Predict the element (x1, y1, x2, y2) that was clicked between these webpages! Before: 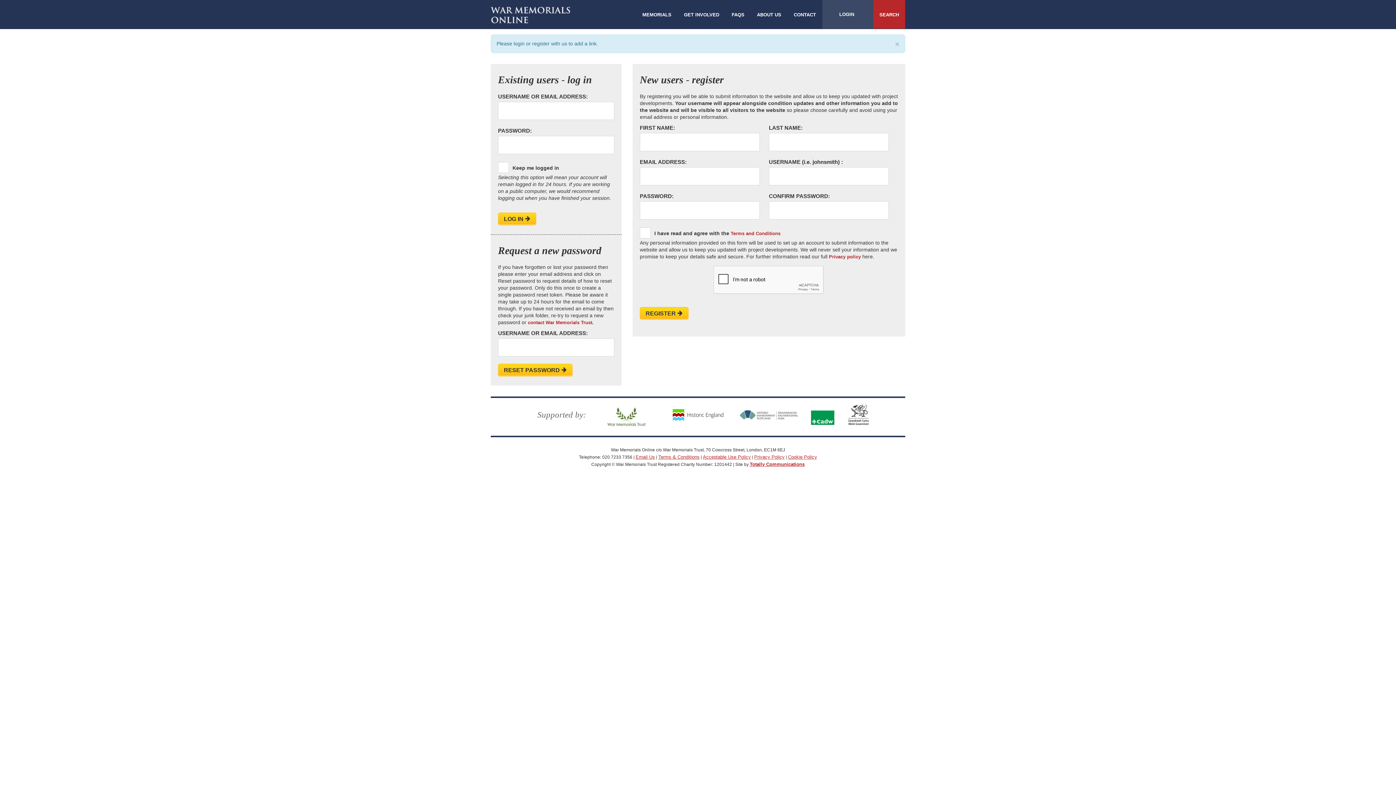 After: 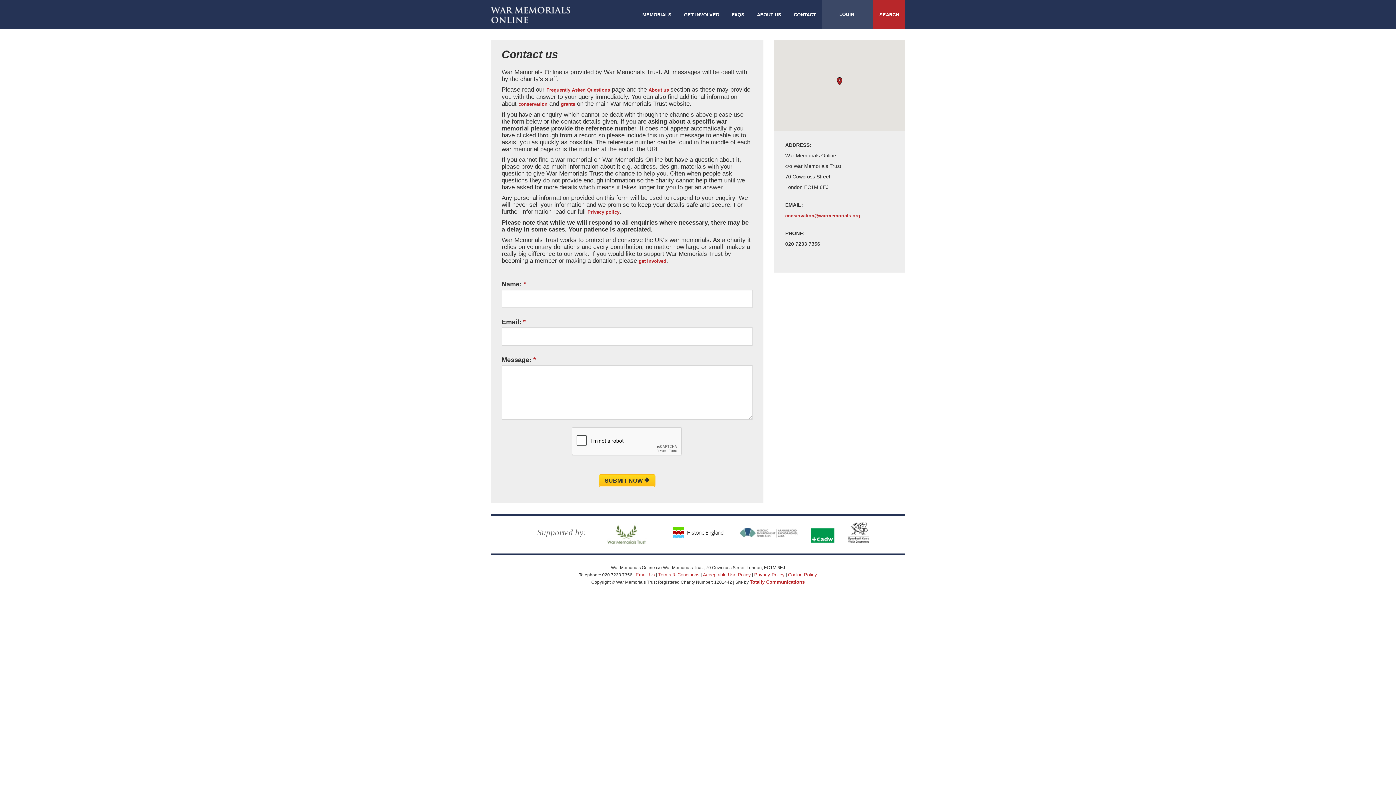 Action: label: contact War Memorials Trust. bbox: (528, 320, 593, 325)